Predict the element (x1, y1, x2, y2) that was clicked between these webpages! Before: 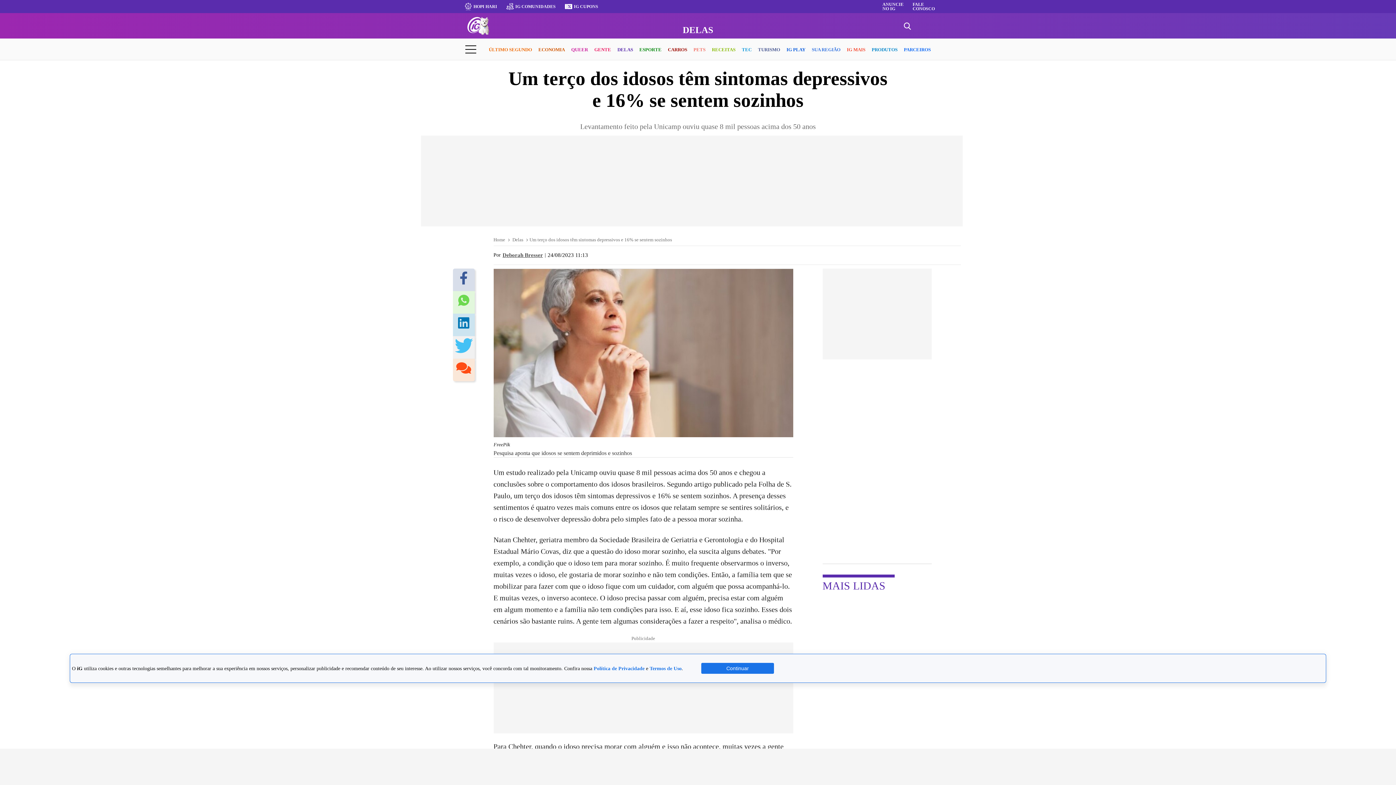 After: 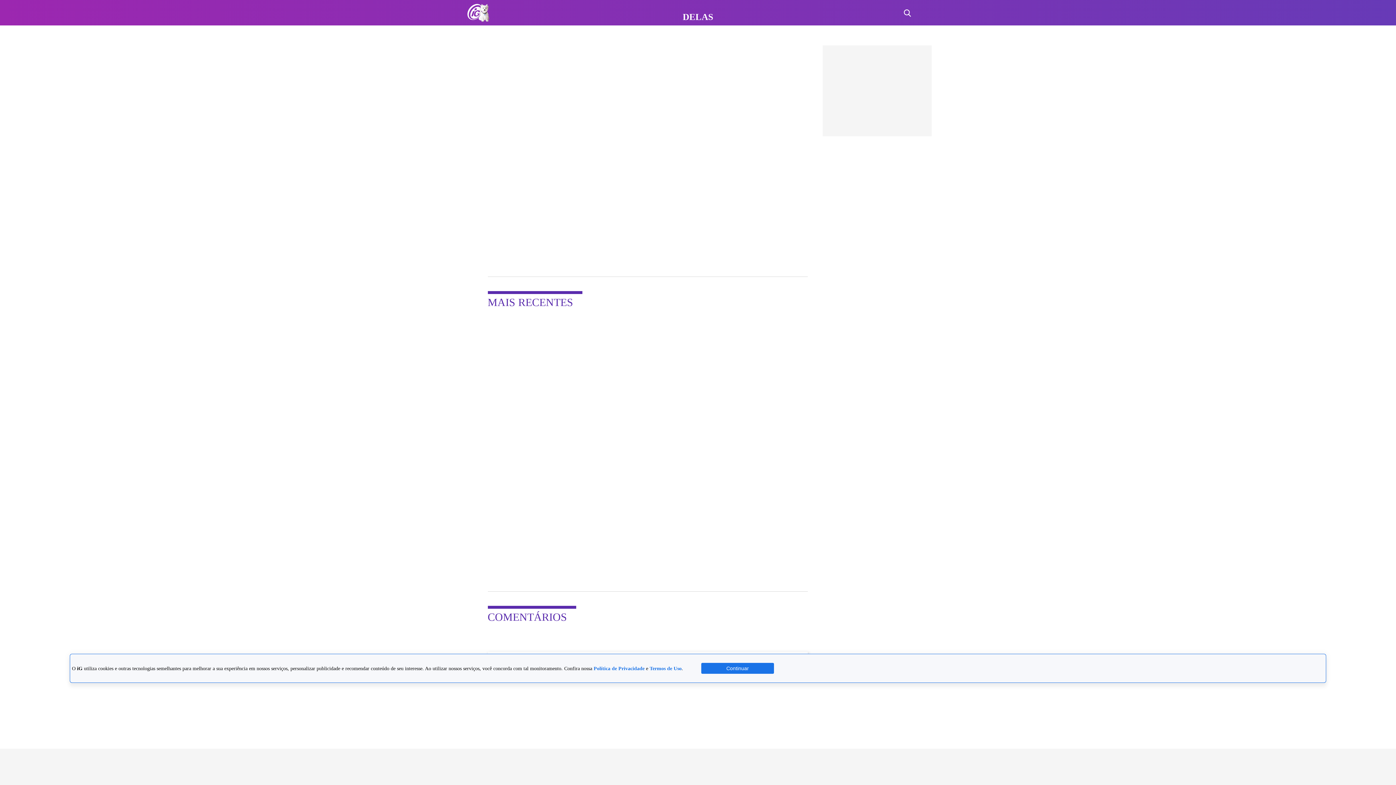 Action: bbox: (456, 362, 471, 377)